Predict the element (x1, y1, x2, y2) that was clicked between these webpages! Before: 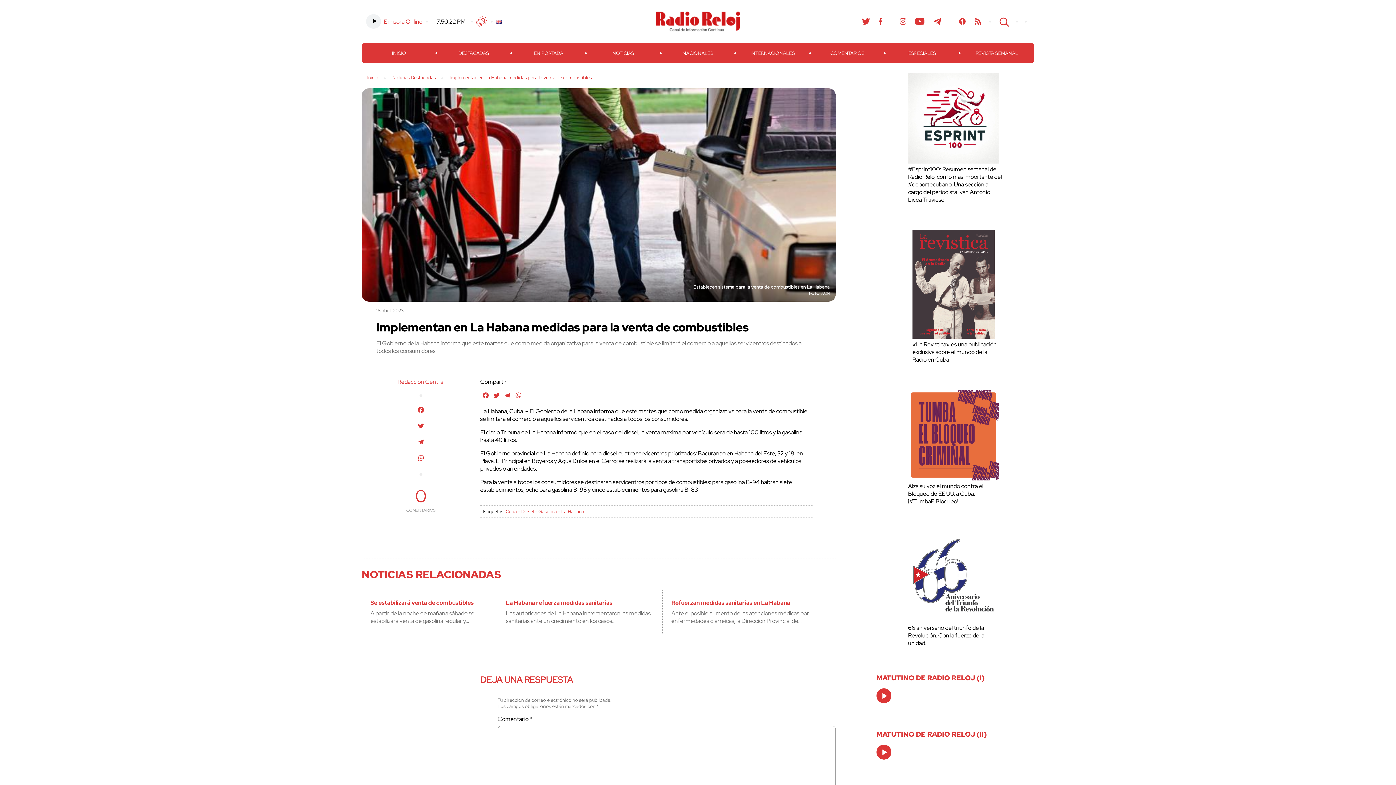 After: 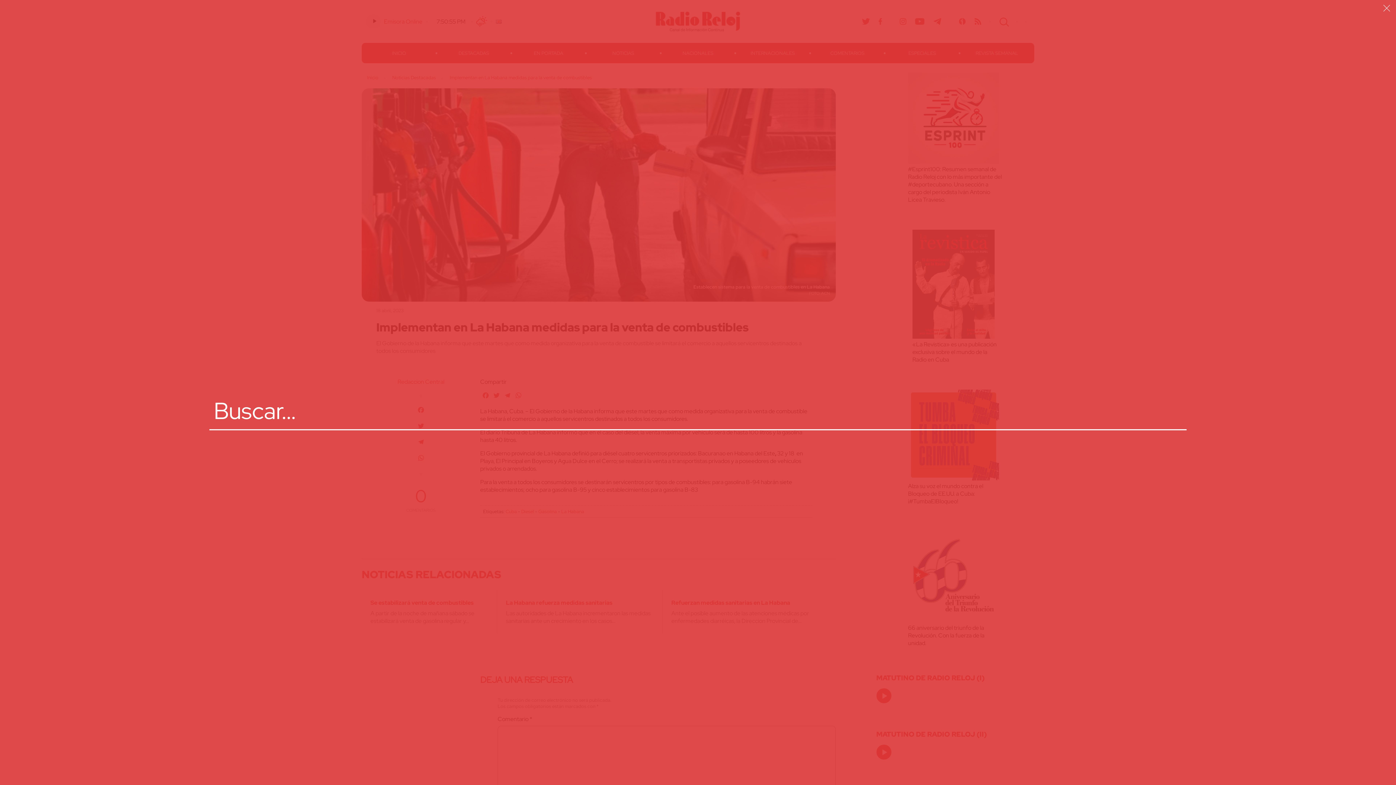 Action: bbox: (994, 12, 1012, 30) label: Search